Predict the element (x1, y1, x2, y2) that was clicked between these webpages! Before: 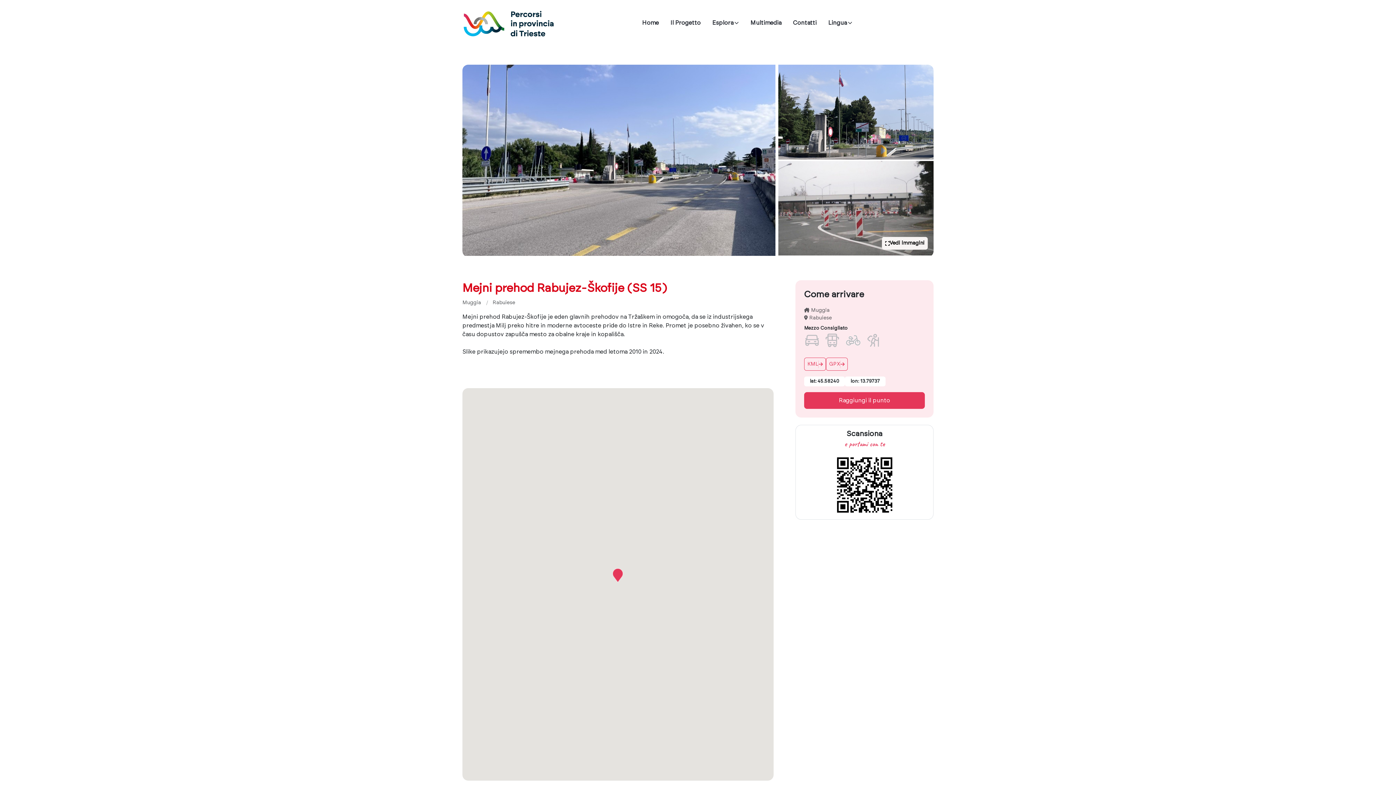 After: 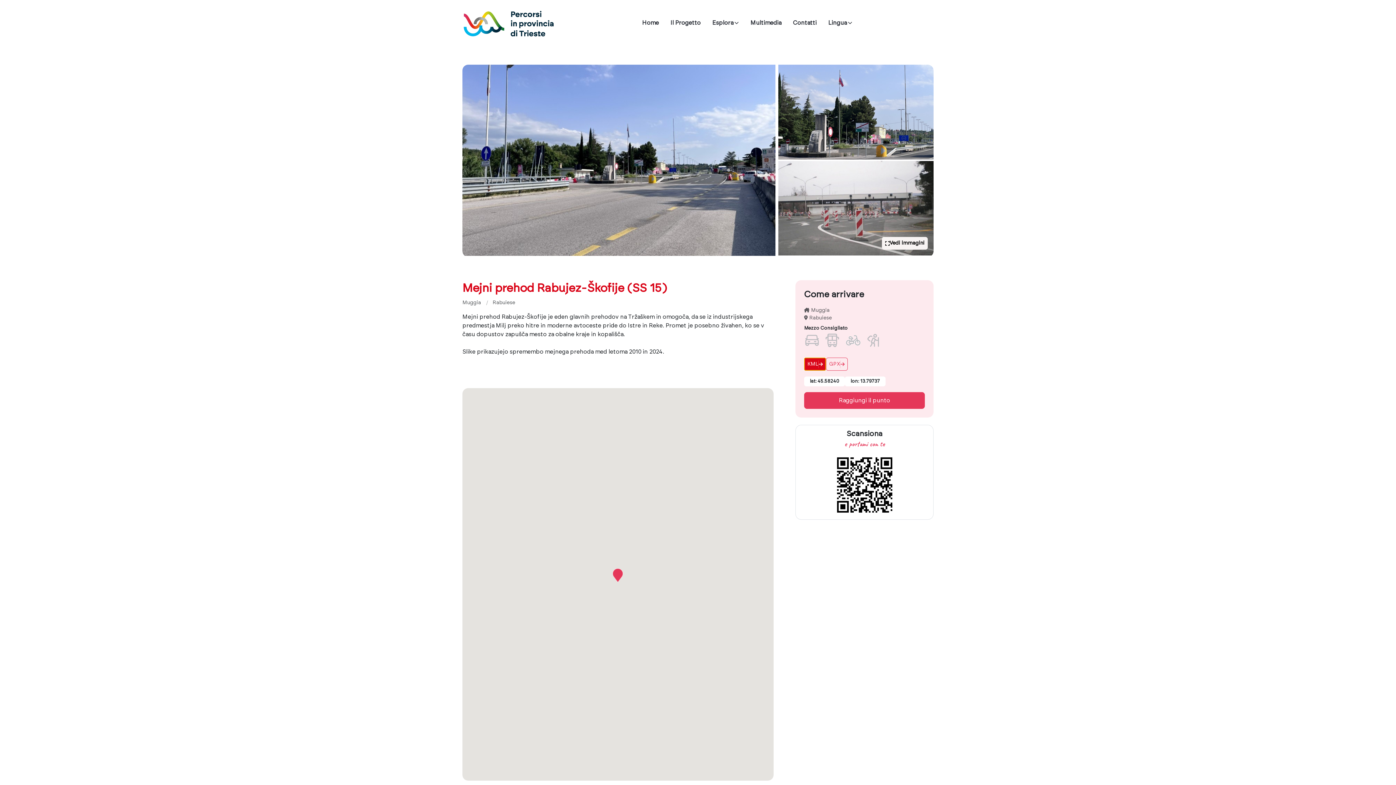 Action: bbox: (804, 357, 826, 371) label: KML